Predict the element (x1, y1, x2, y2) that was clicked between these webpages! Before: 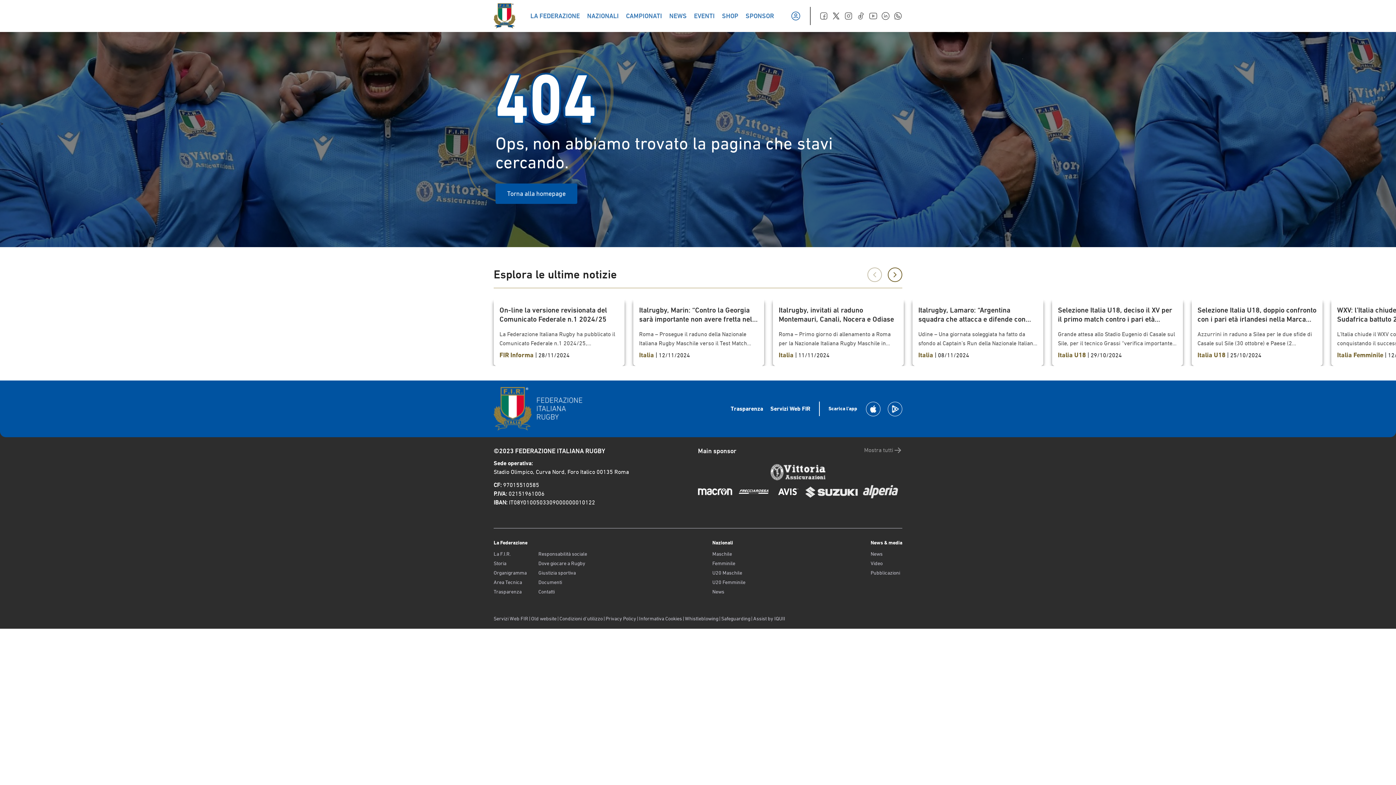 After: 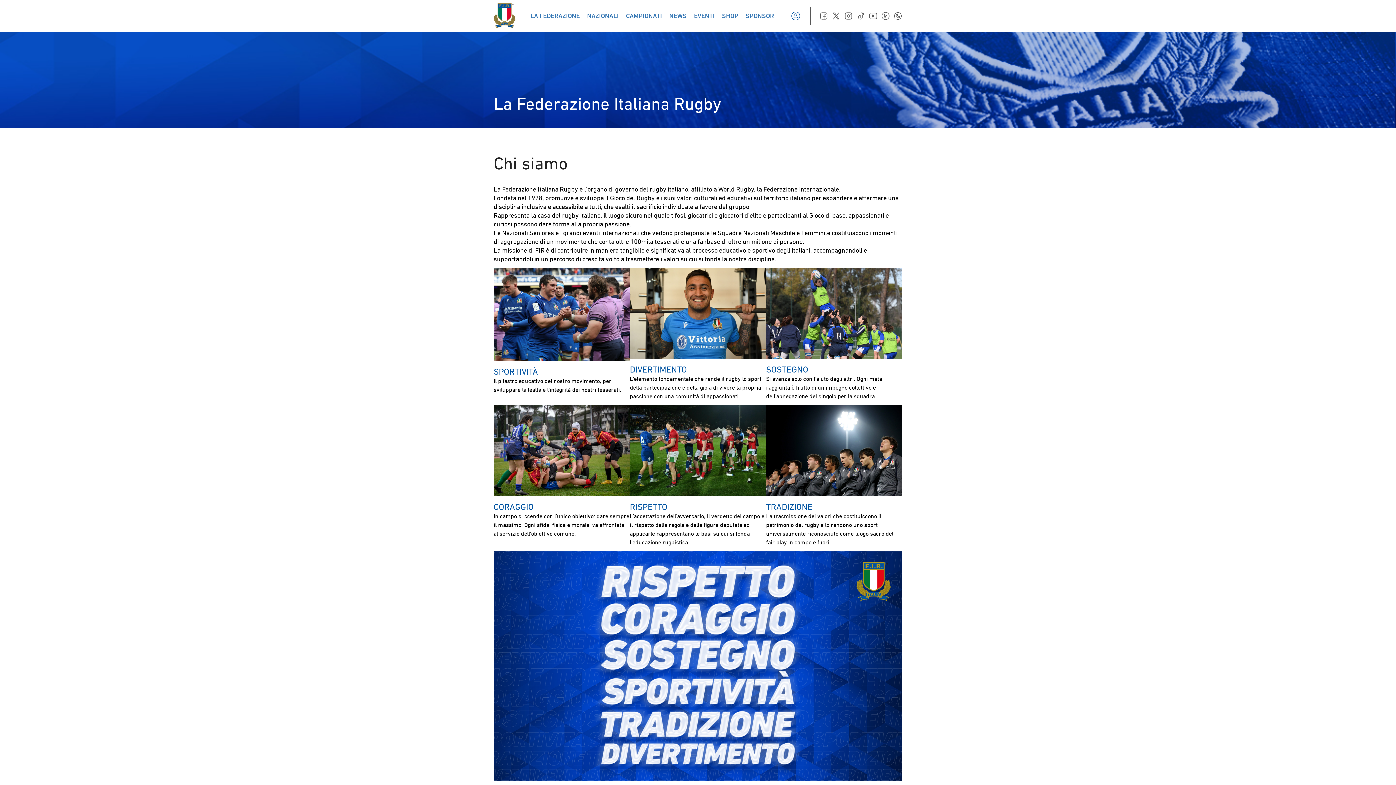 Action: bbox: (493, 550, 526, 557) label: La F.I.R.